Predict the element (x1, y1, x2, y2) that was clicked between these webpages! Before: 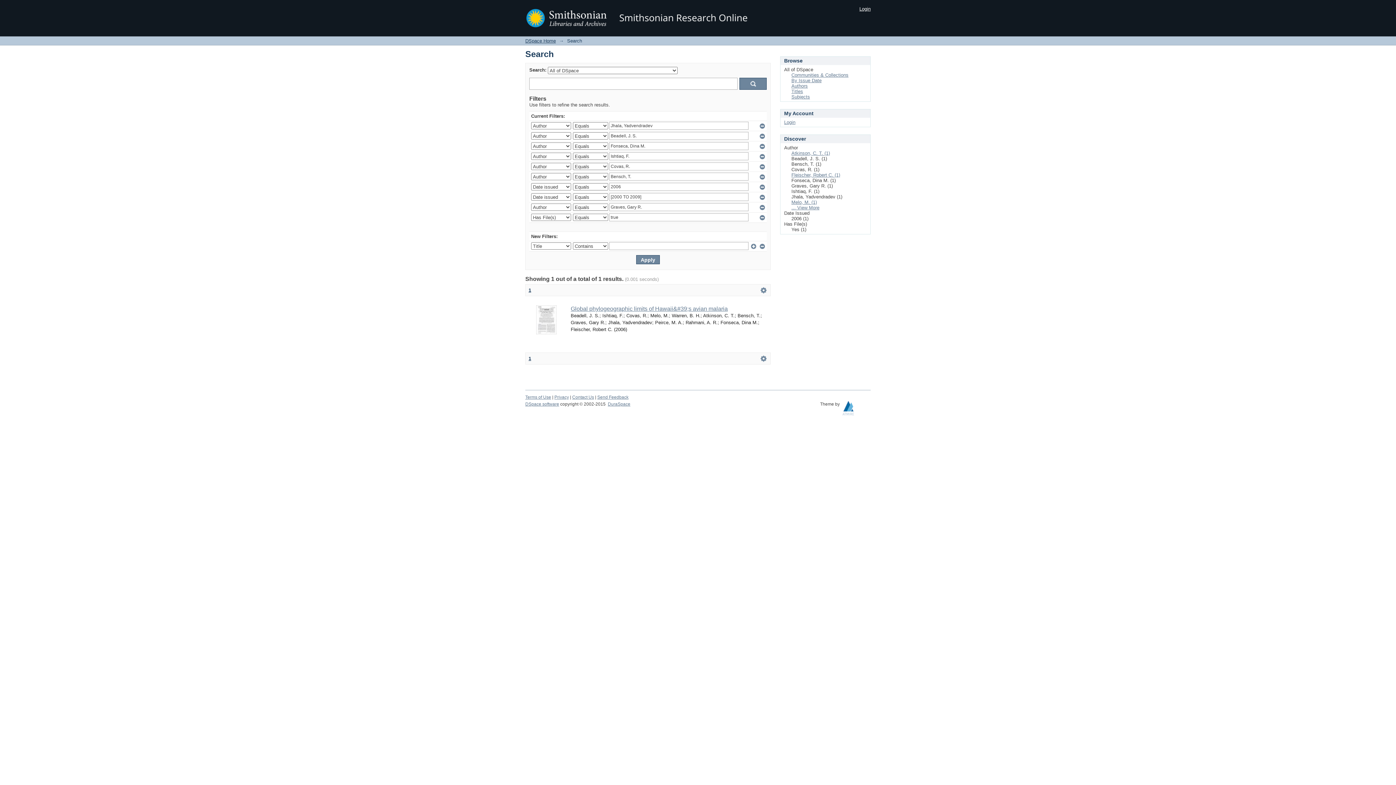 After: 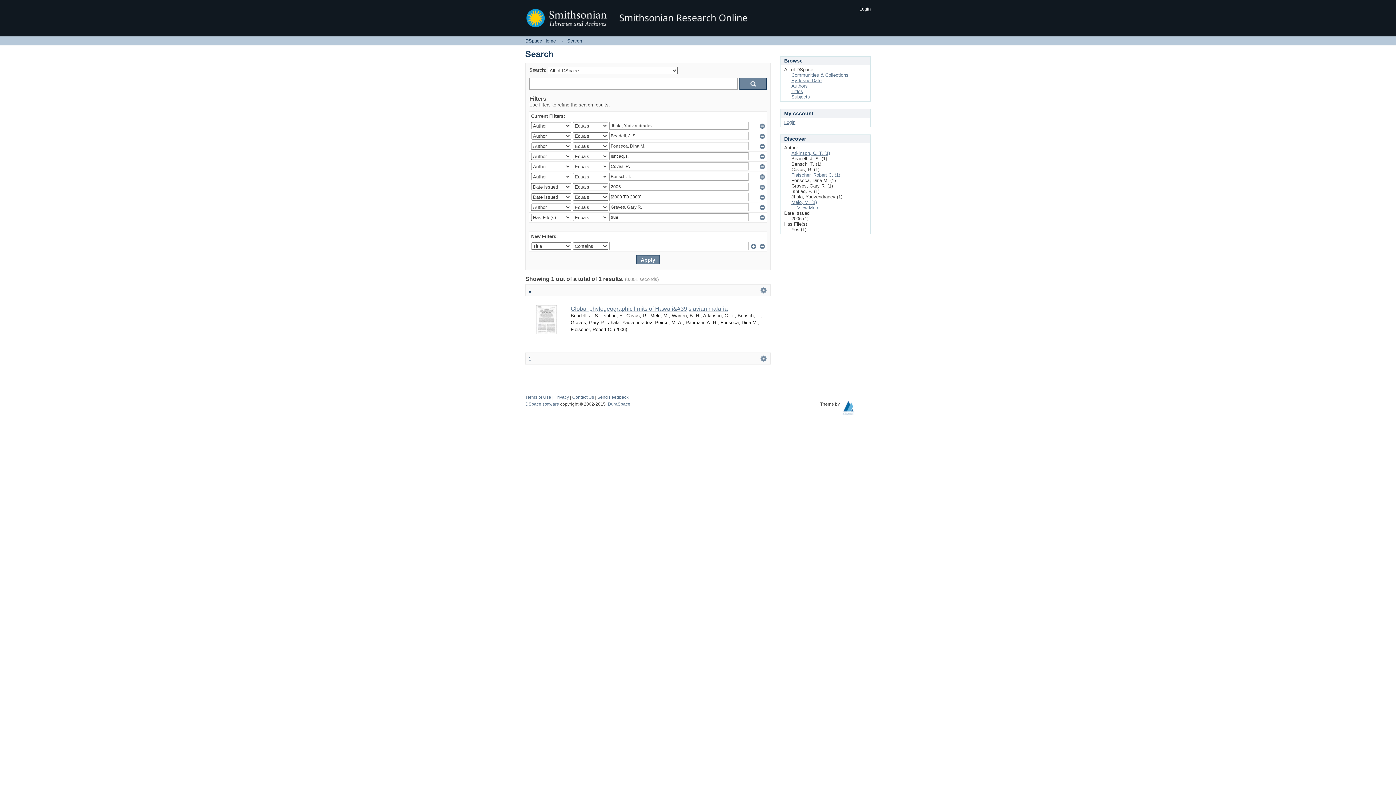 Action: label:   bbox: (842, 405, 870, 410)